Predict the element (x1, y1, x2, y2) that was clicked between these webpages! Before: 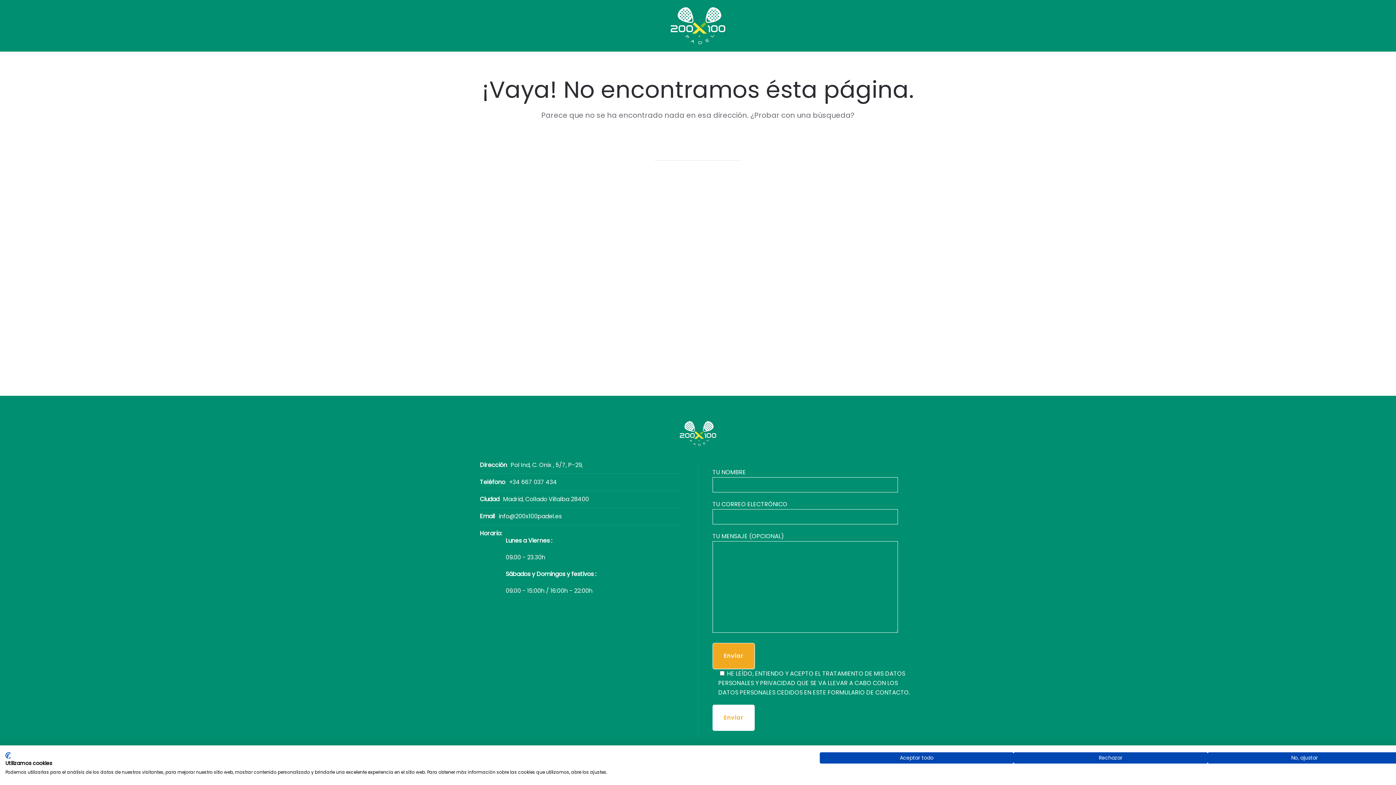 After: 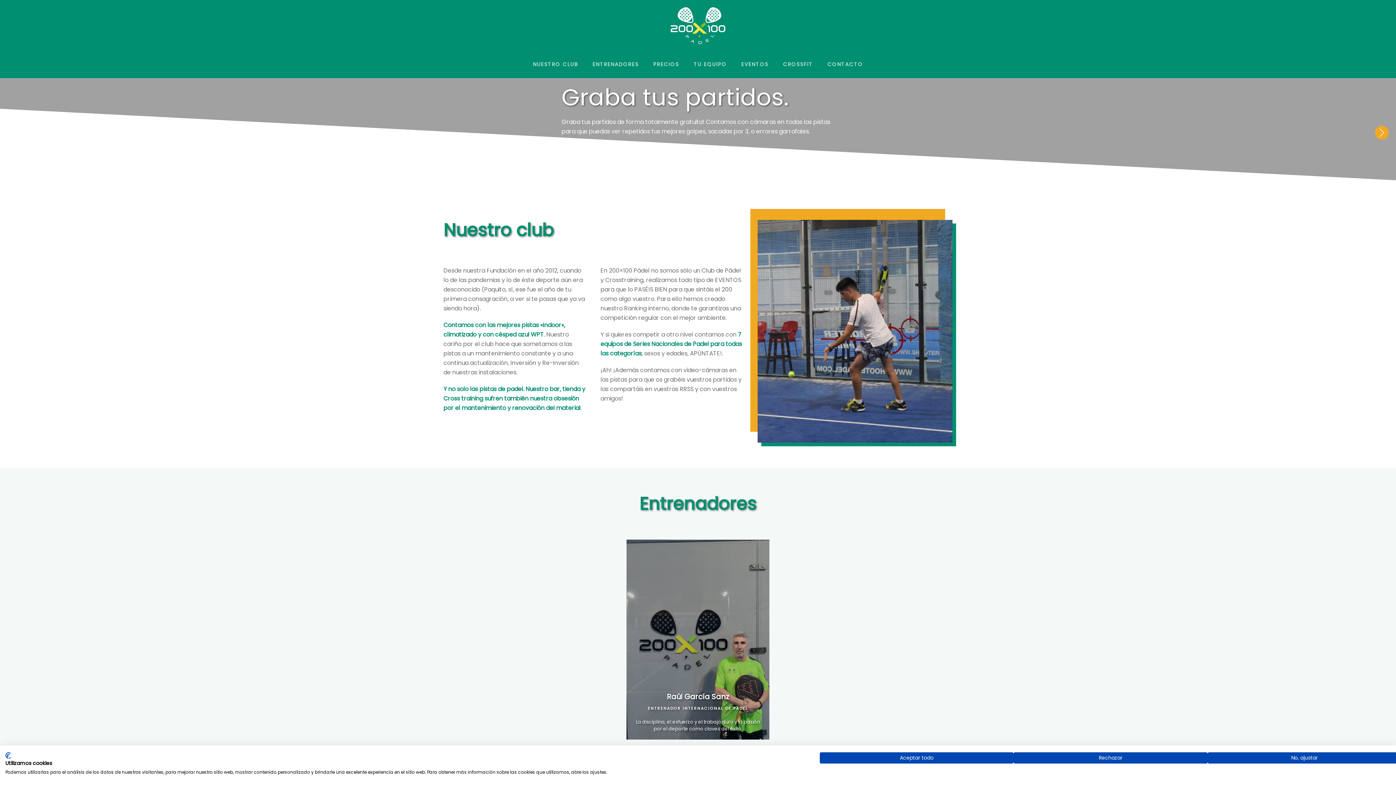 Action: label: Volver al inicio bbox: (670, 20, 725, 30)